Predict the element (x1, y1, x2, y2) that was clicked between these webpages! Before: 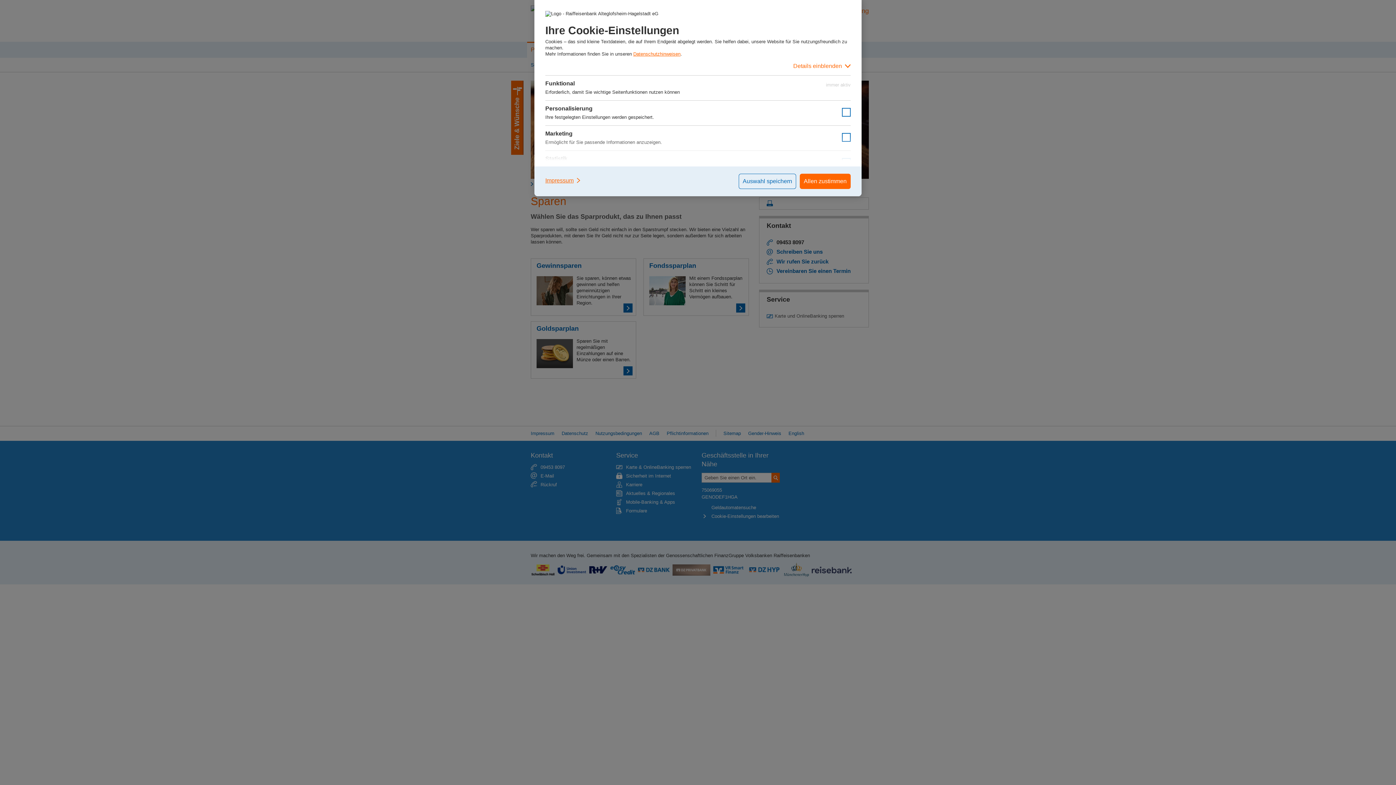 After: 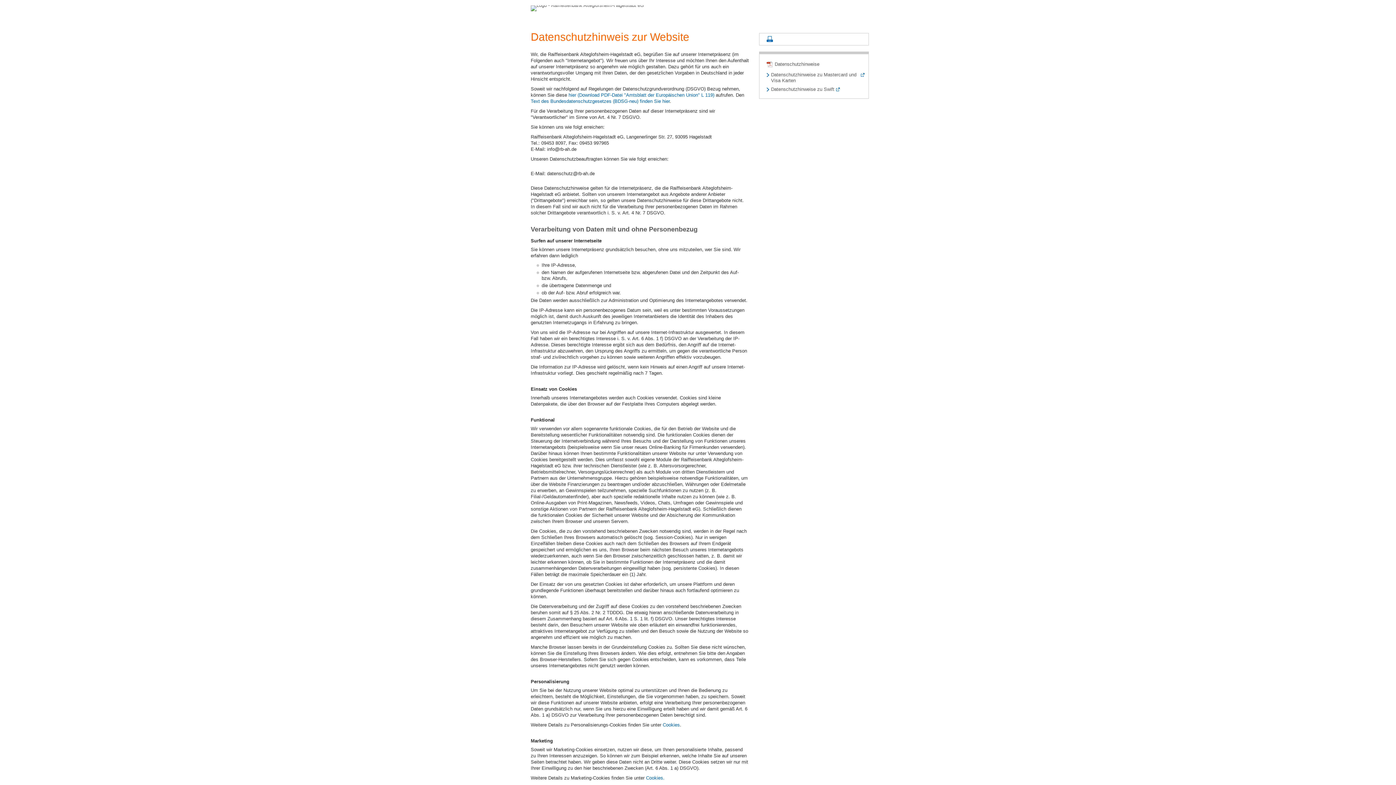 Action: bbox: (633, 51, 680, 56) label: Datenschutzhinweisen